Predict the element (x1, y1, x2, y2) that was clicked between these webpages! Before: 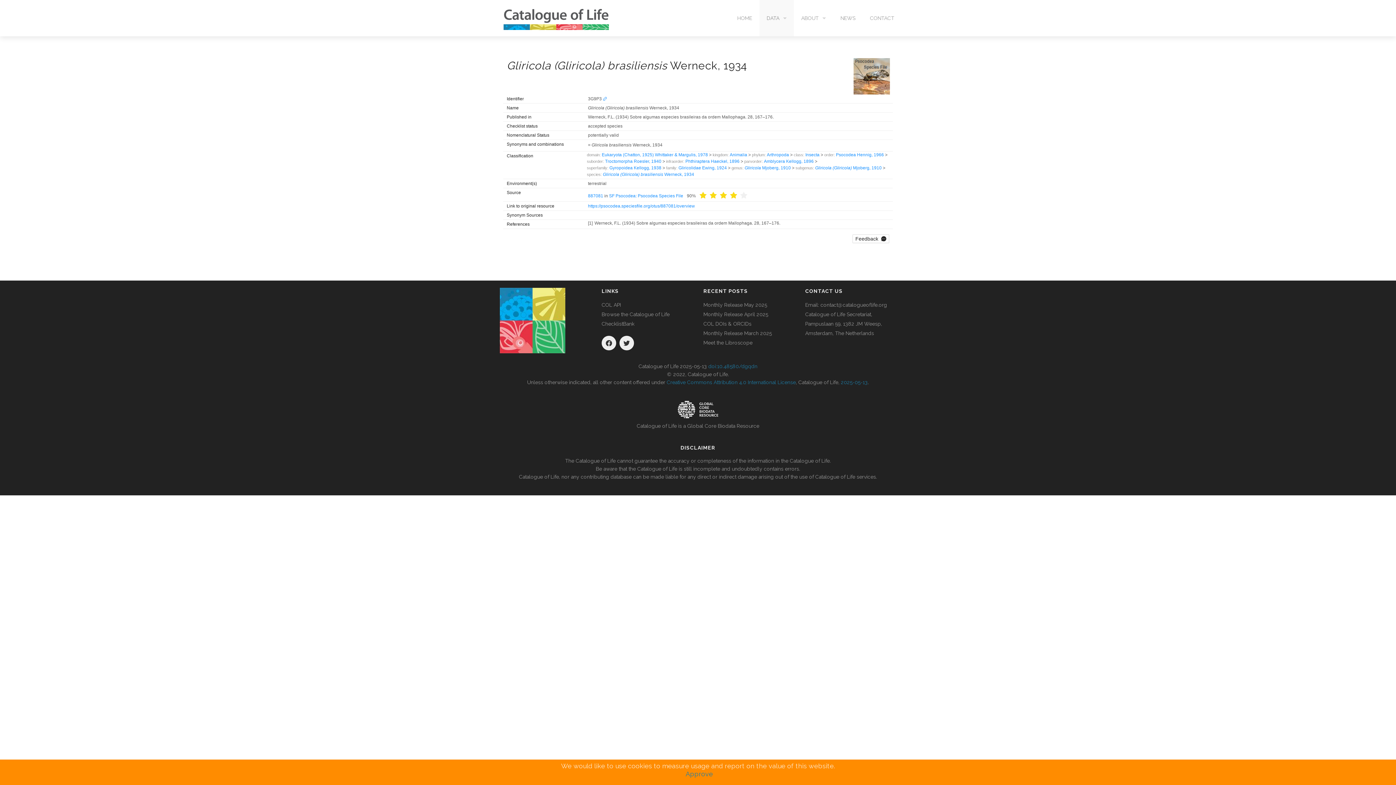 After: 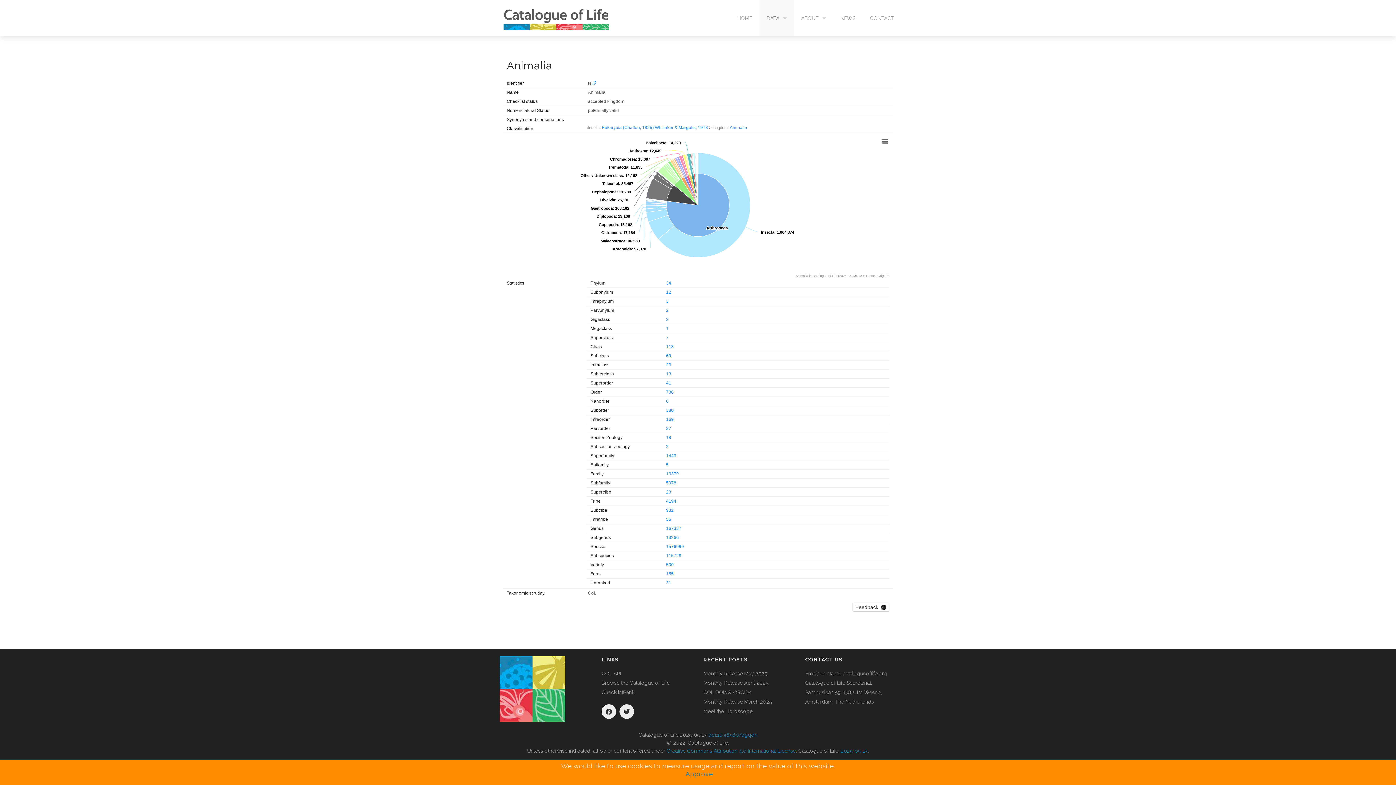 Action: label: Animalia bbox: (729, 152, 747, 157)